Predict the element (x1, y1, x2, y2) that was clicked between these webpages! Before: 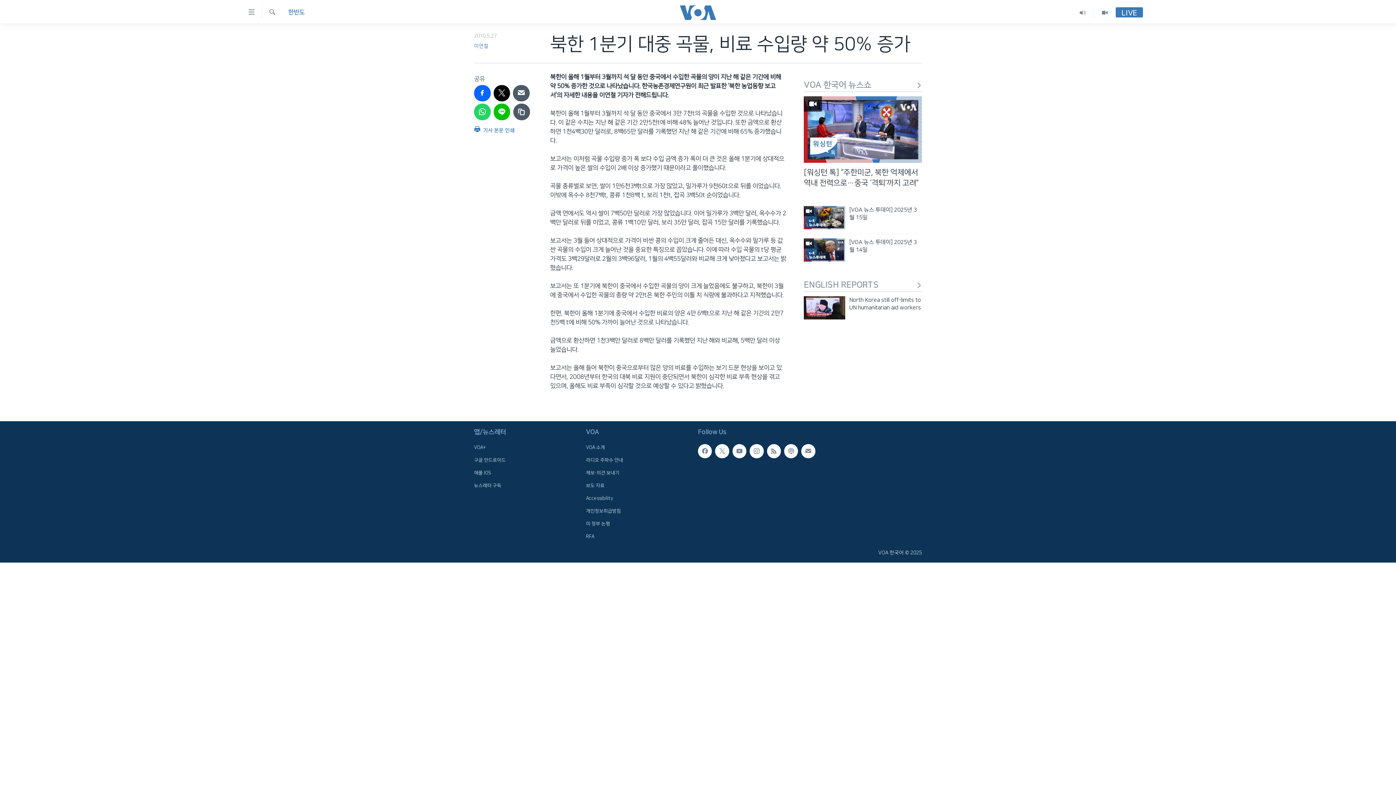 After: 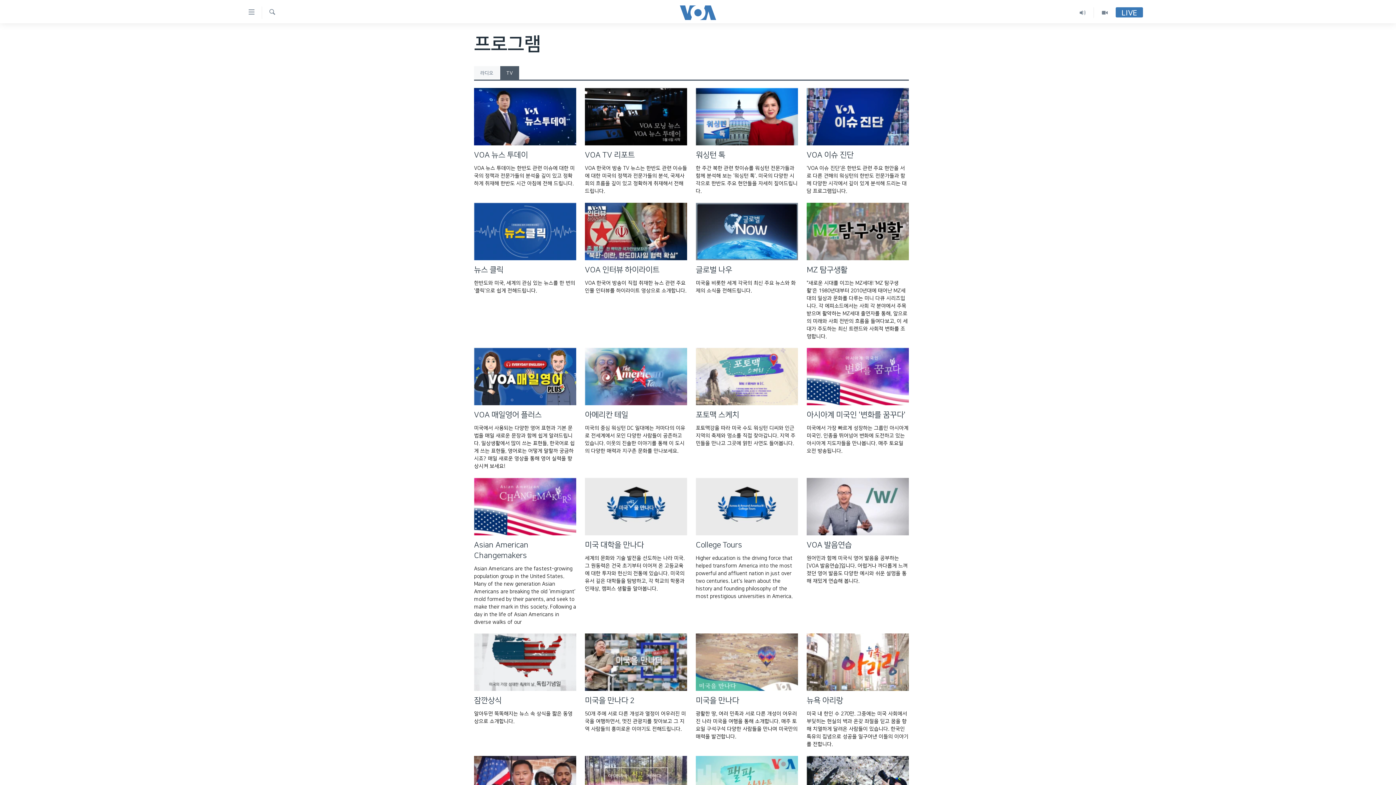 Action: label: VOA 한국어 뉴스쇼 bbox: (804, 80, 922, 90)